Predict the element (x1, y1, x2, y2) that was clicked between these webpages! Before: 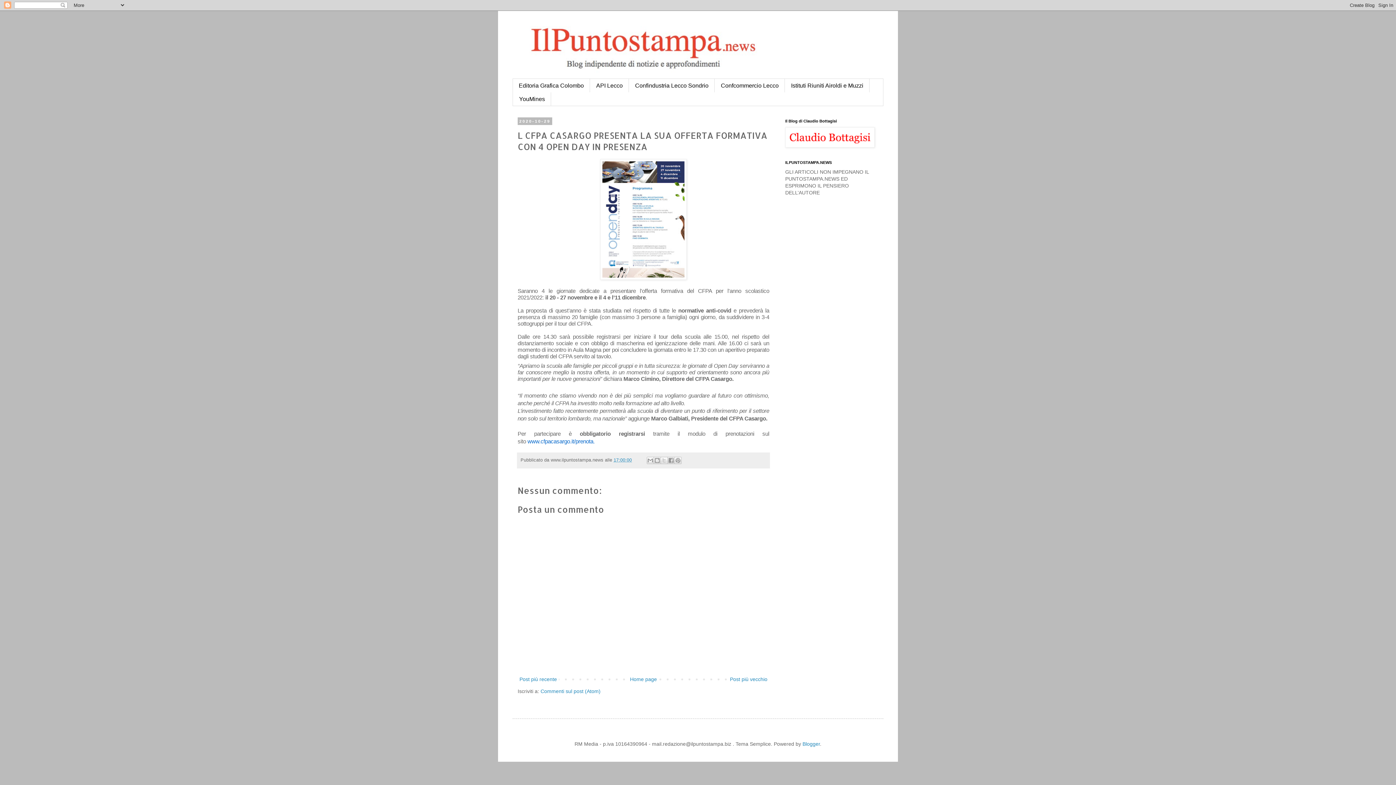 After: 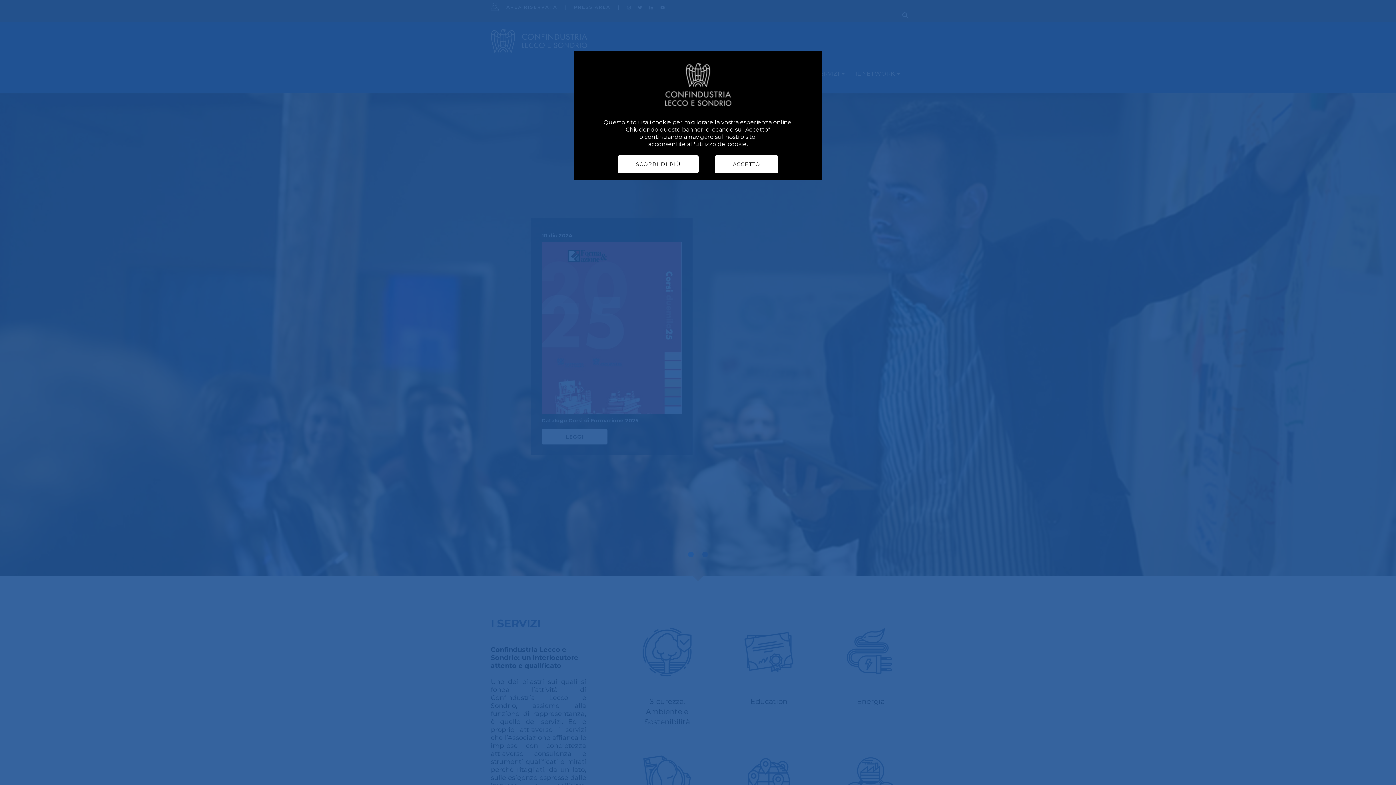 Action: label: Confindustria Lecco Sondrio bbox: (629, 78, 714, 92)